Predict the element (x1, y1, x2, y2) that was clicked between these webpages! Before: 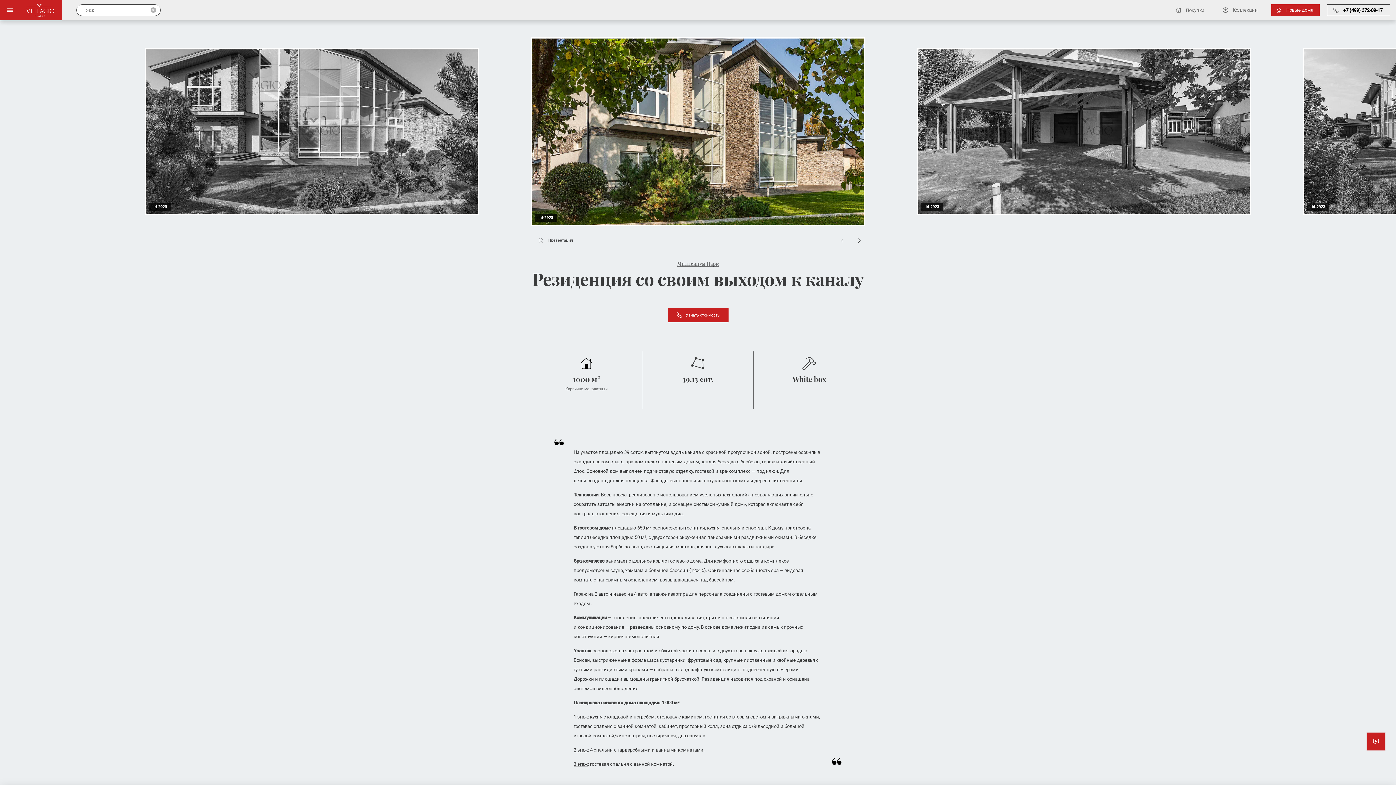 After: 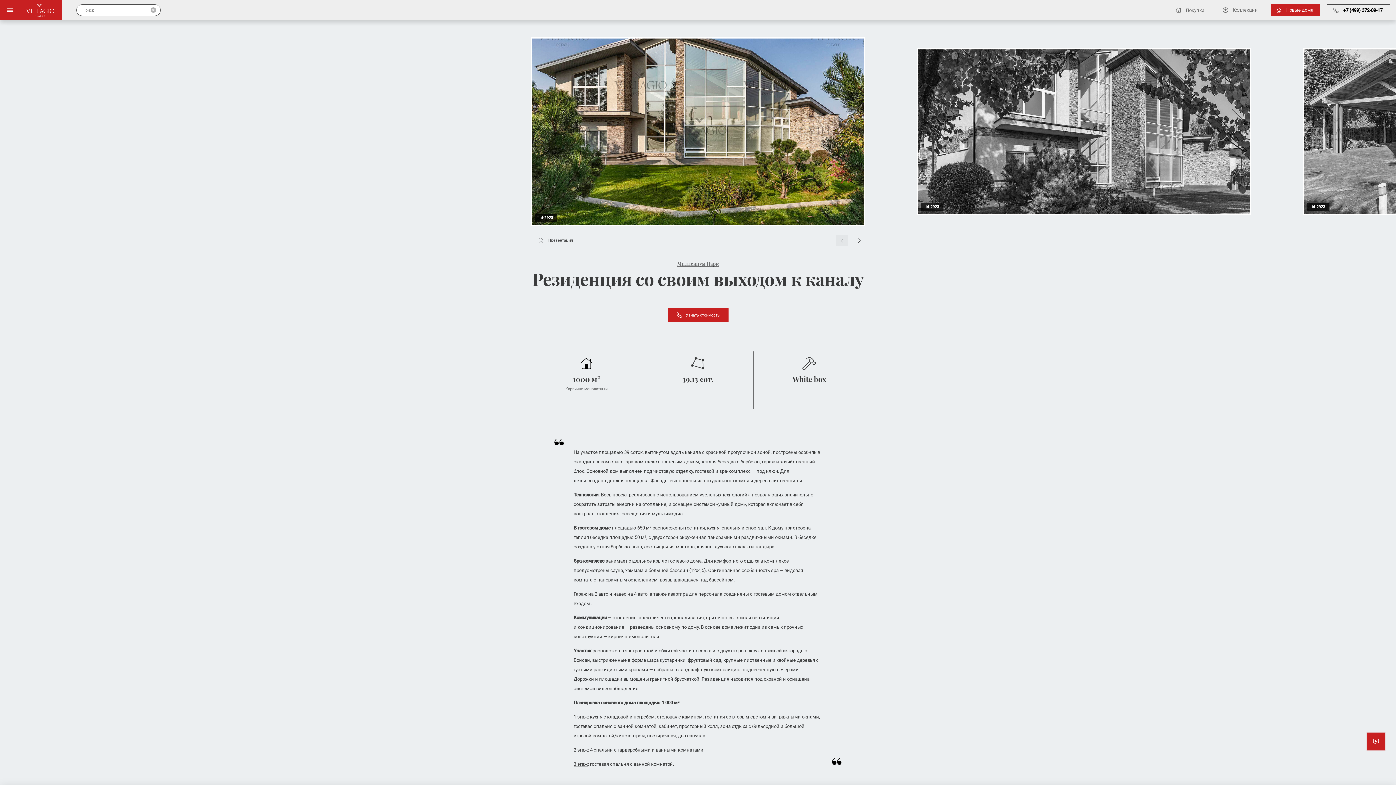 Action: label: Previous slide bbox: (836, 234, 848, 246)